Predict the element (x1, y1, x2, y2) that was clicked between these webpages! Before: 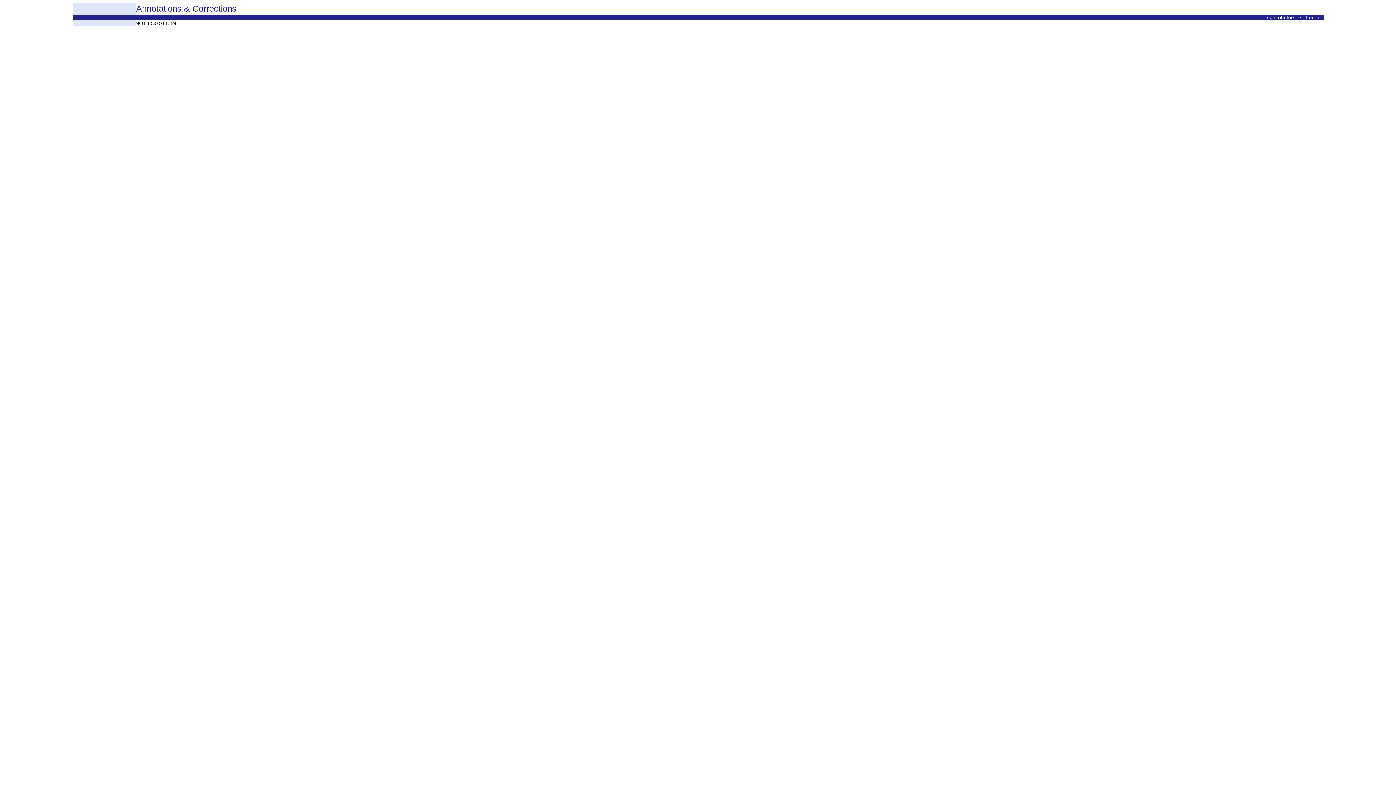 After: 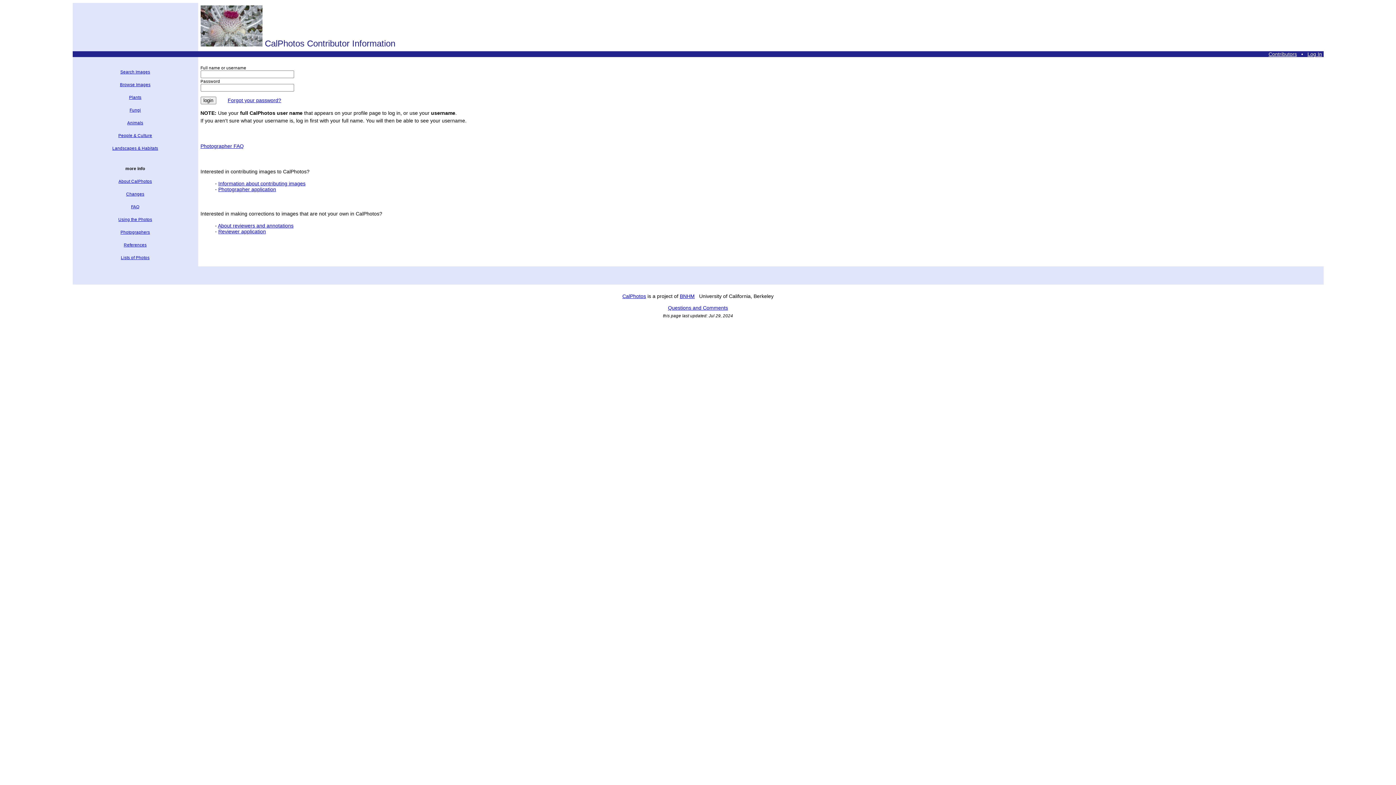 Action: label: Log In bbox: (1306, 14, 1320, 20)